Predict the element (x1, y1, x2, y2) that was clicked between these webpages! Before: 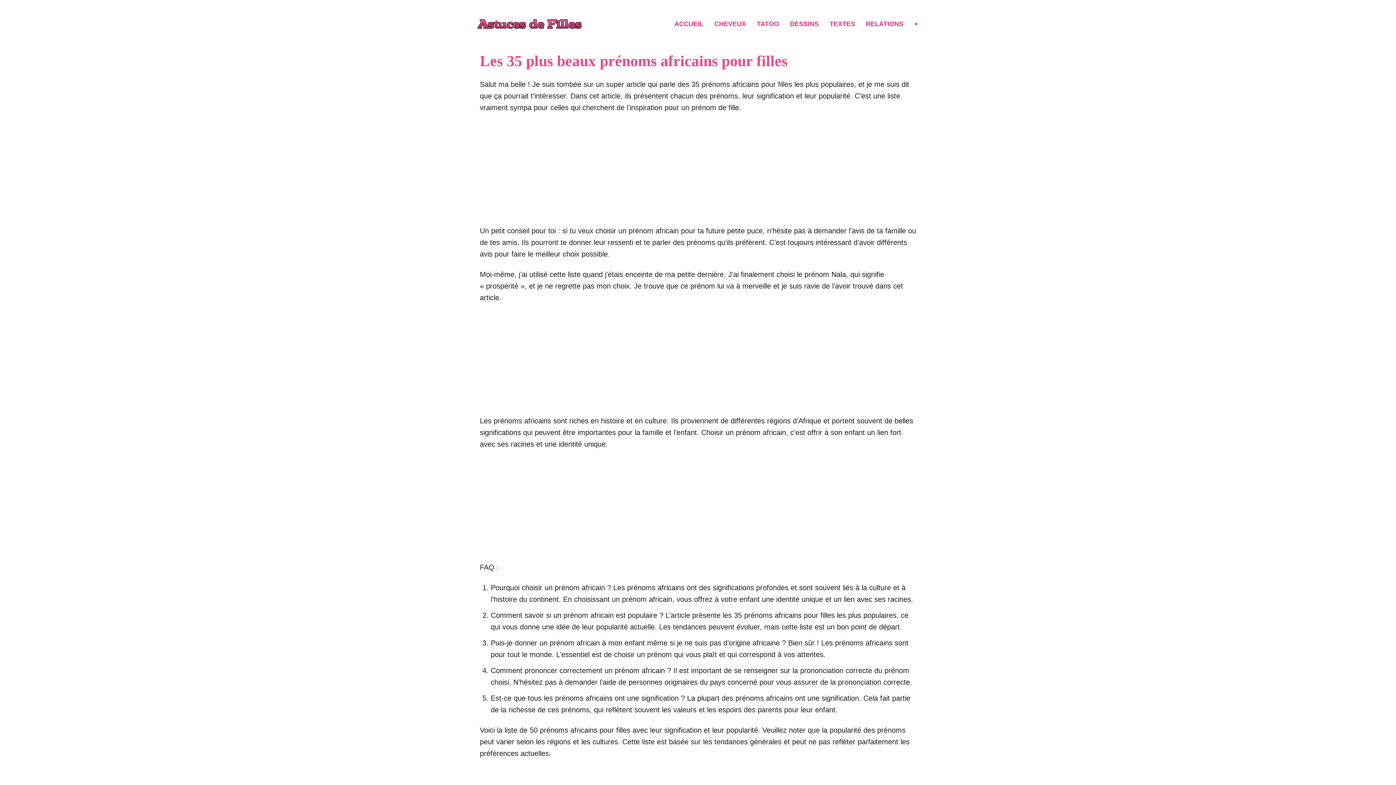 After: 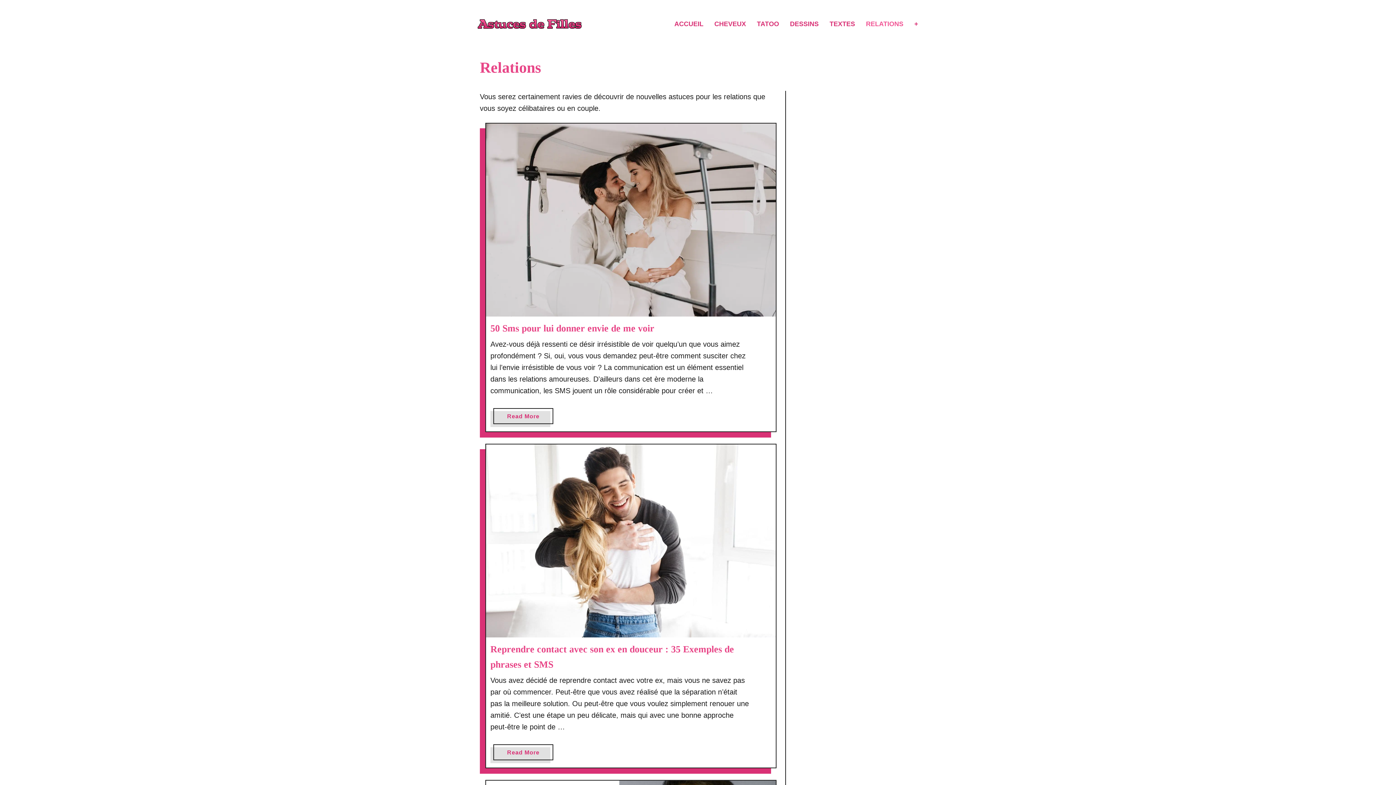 Action: bbox: (864, 14, 912, 33) label: RELATIONS